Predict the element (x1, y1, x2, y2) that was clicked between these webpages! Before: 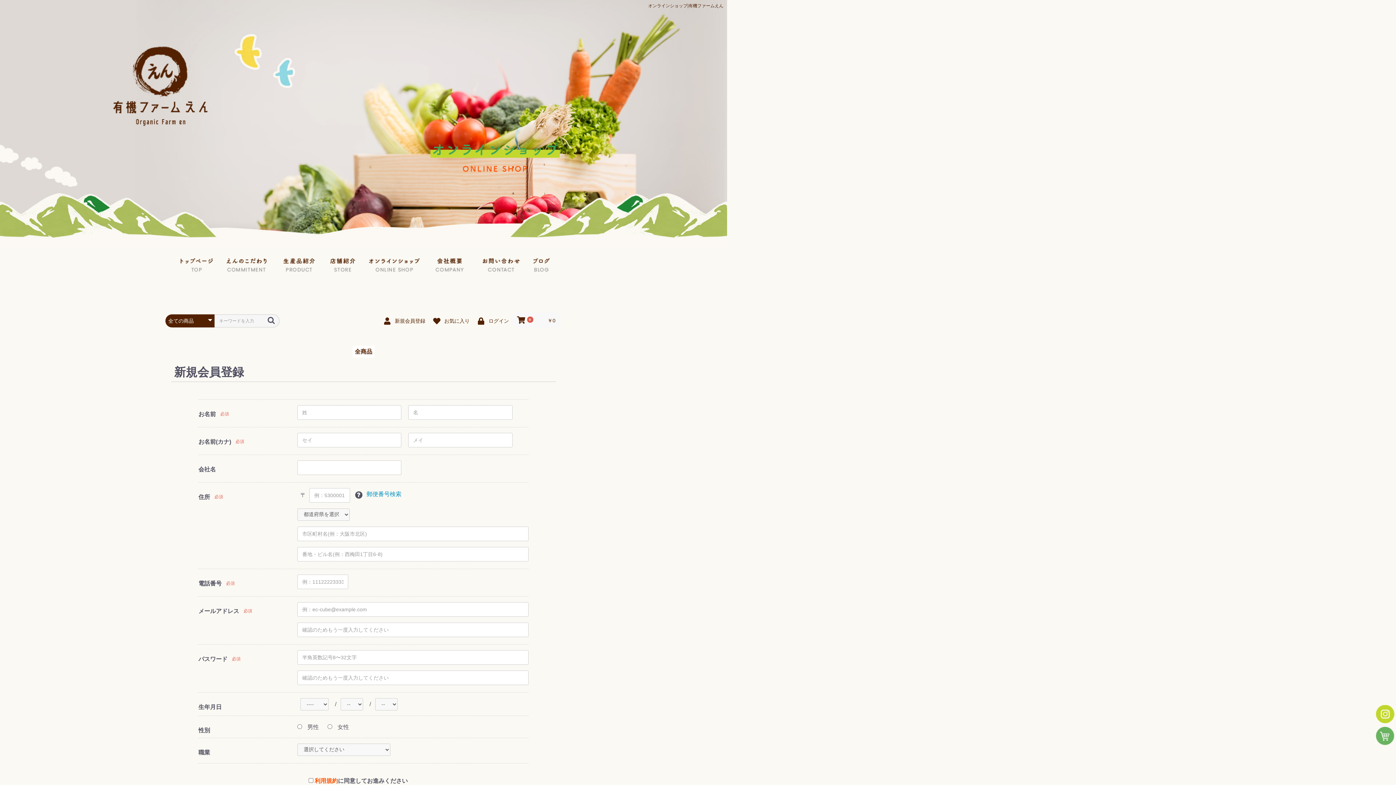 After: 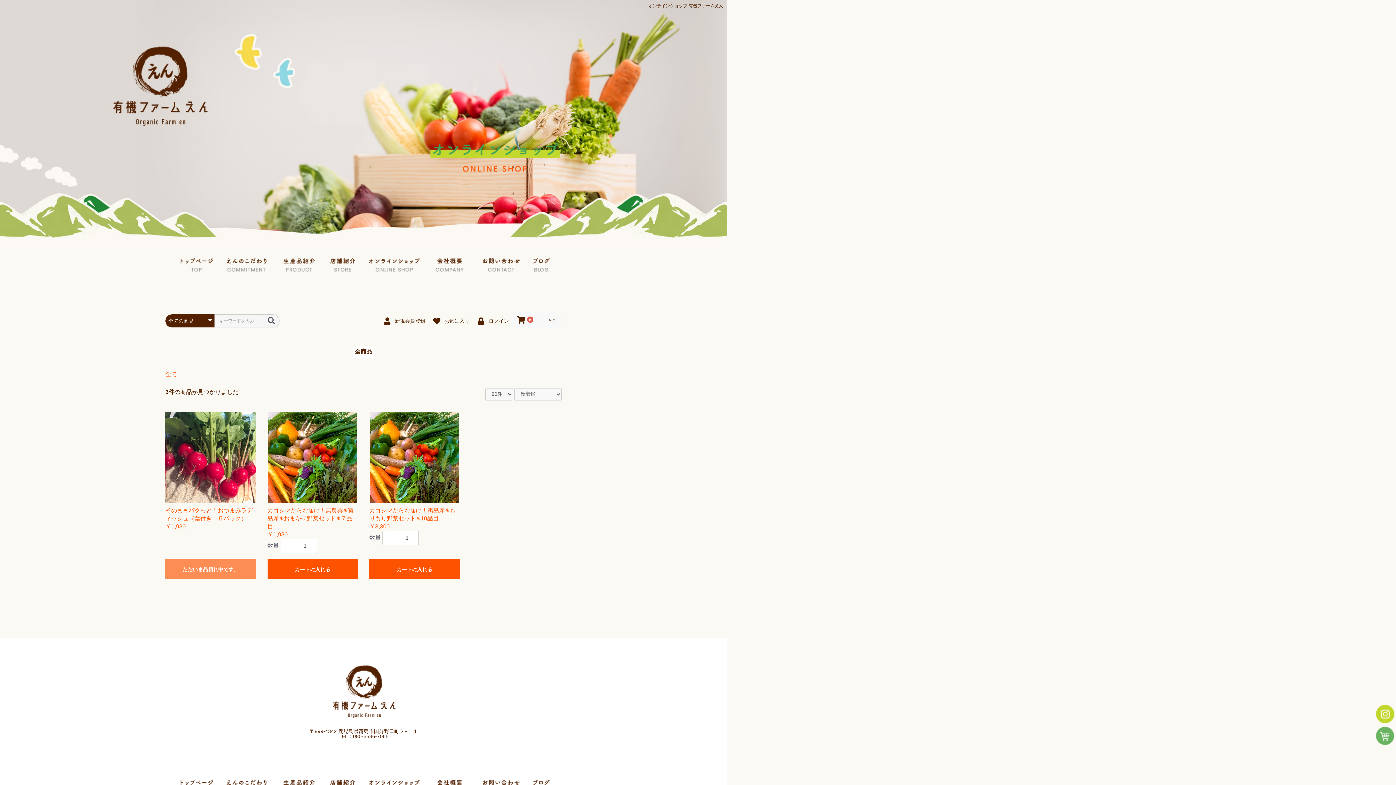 Action: bbox: (265, 316, 277, 325)